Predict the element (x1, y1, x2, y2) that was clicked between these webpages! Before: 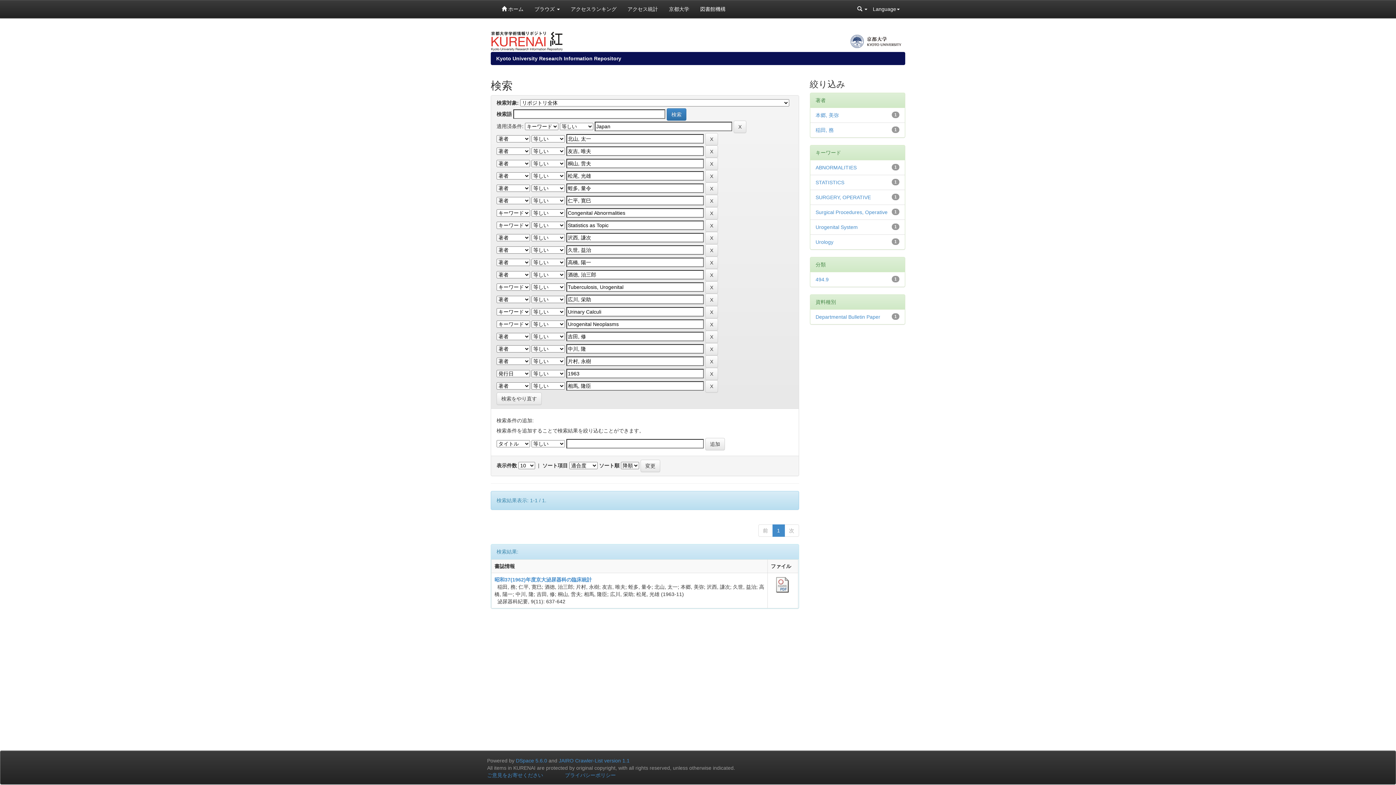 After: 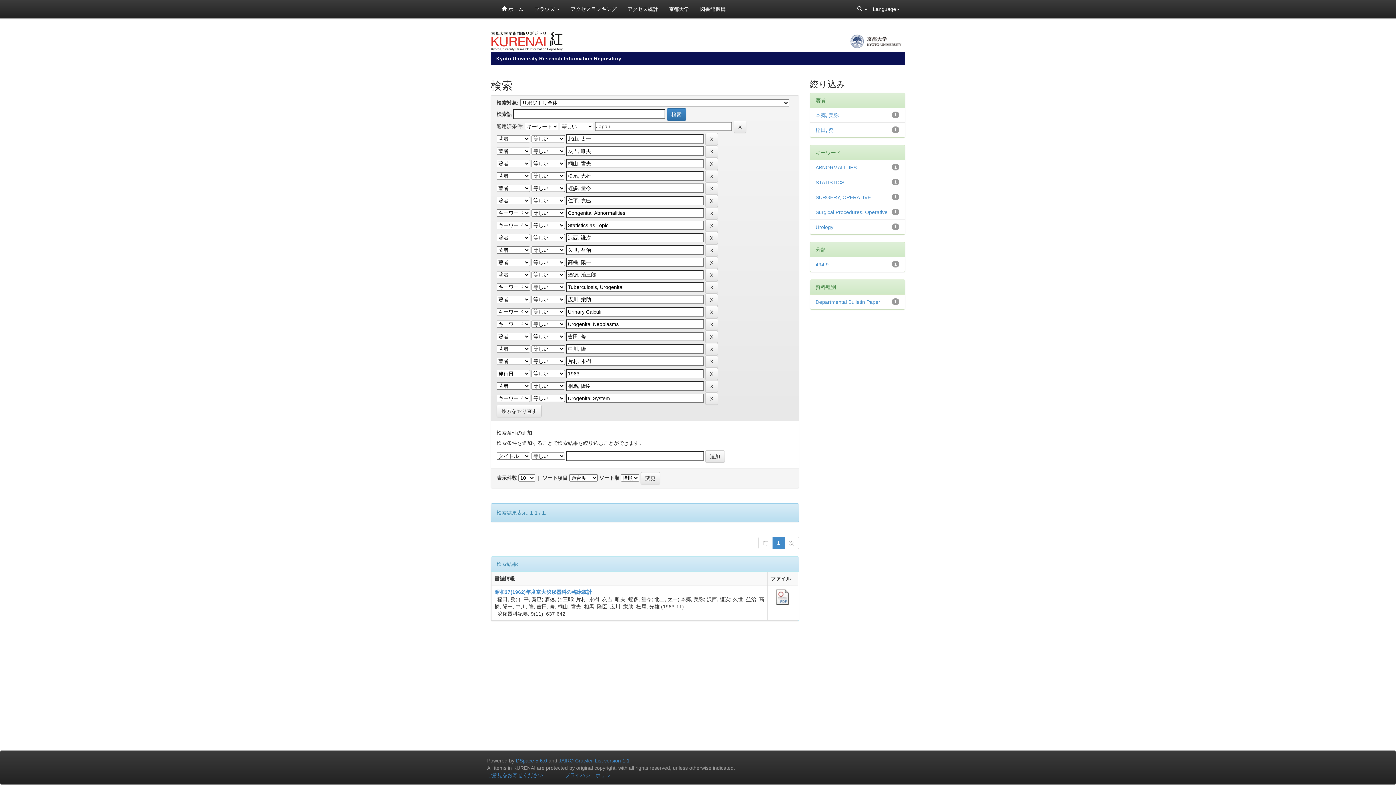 Action: bbox: (815, 224, 858, 230) label: Urogenital System